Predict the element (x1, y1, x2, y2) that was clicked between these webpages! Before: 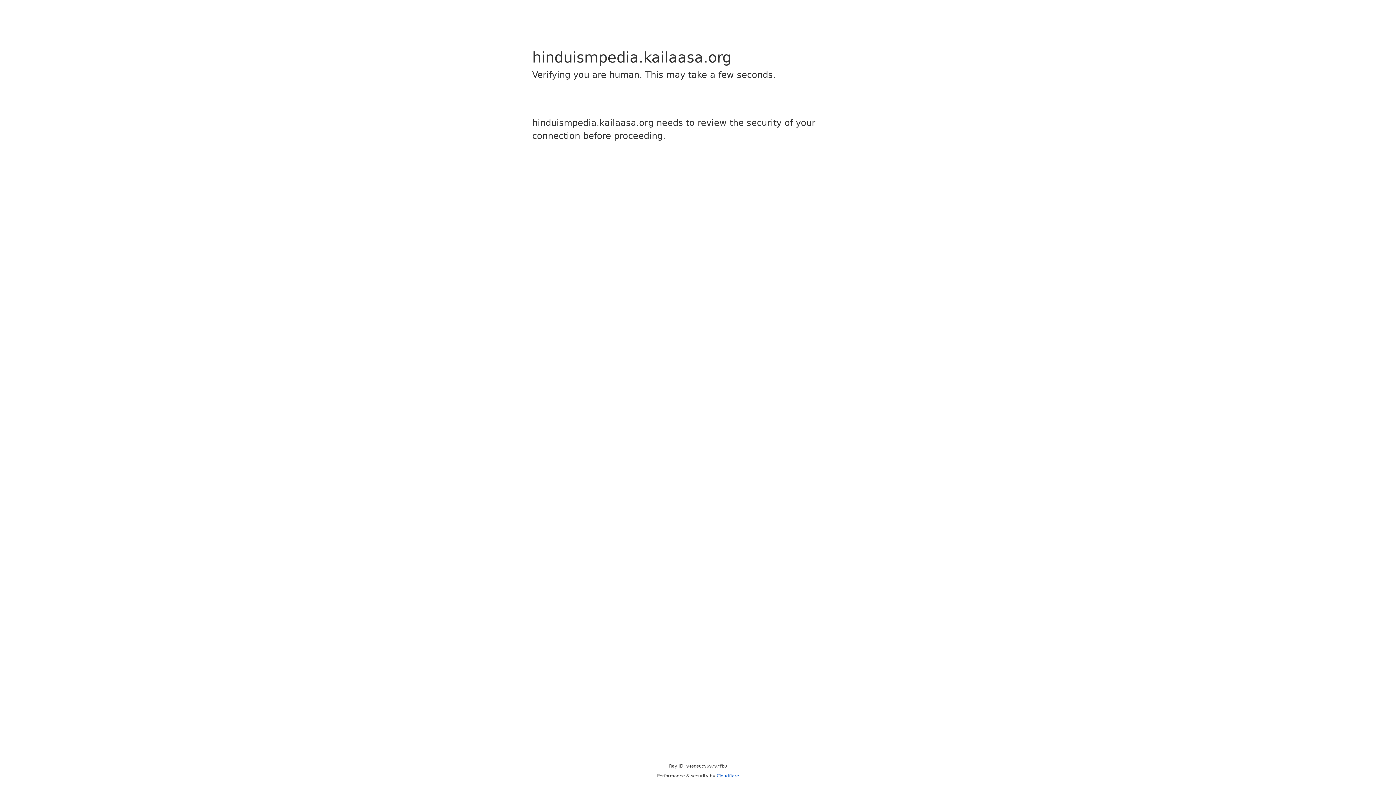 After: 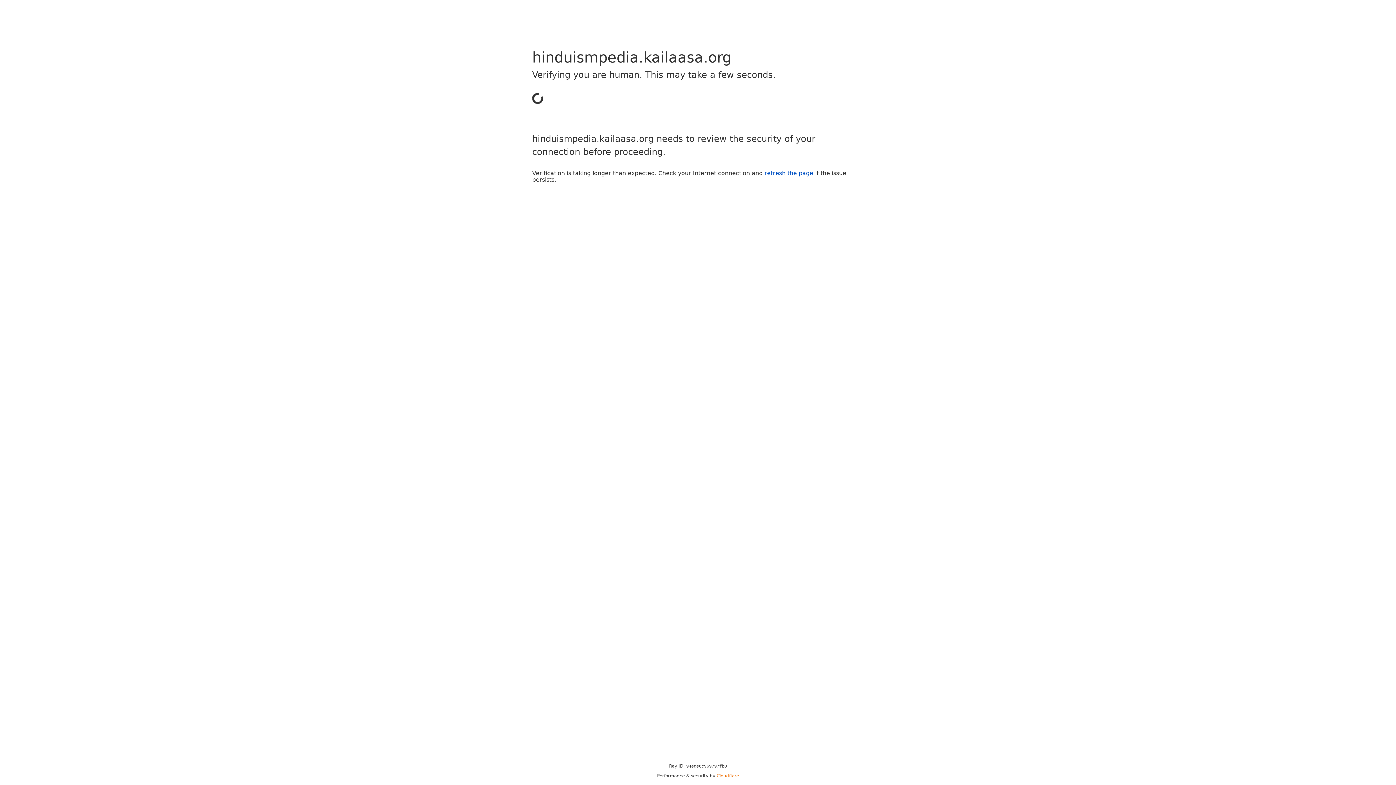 Action: bbox: (716, 773, 739, 778) label: Cloudflare